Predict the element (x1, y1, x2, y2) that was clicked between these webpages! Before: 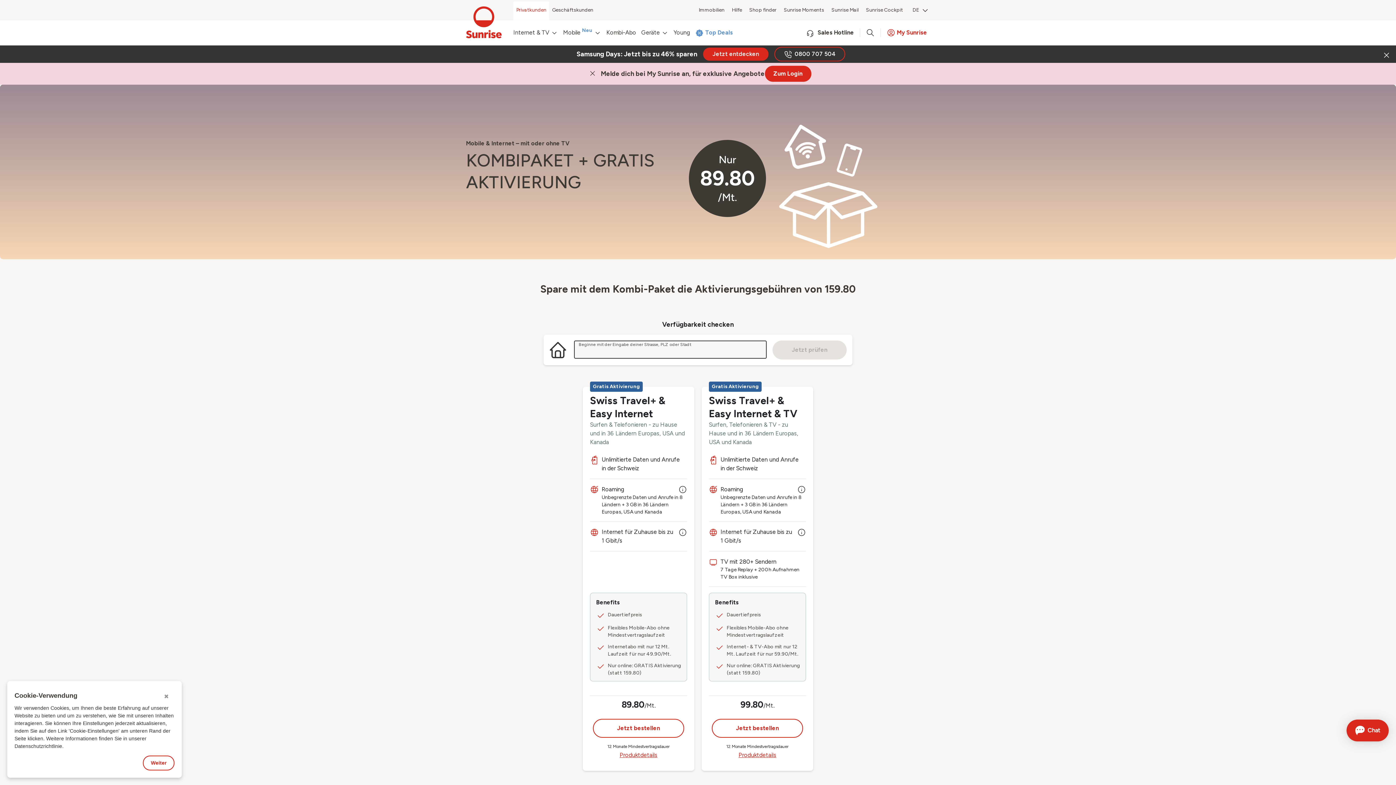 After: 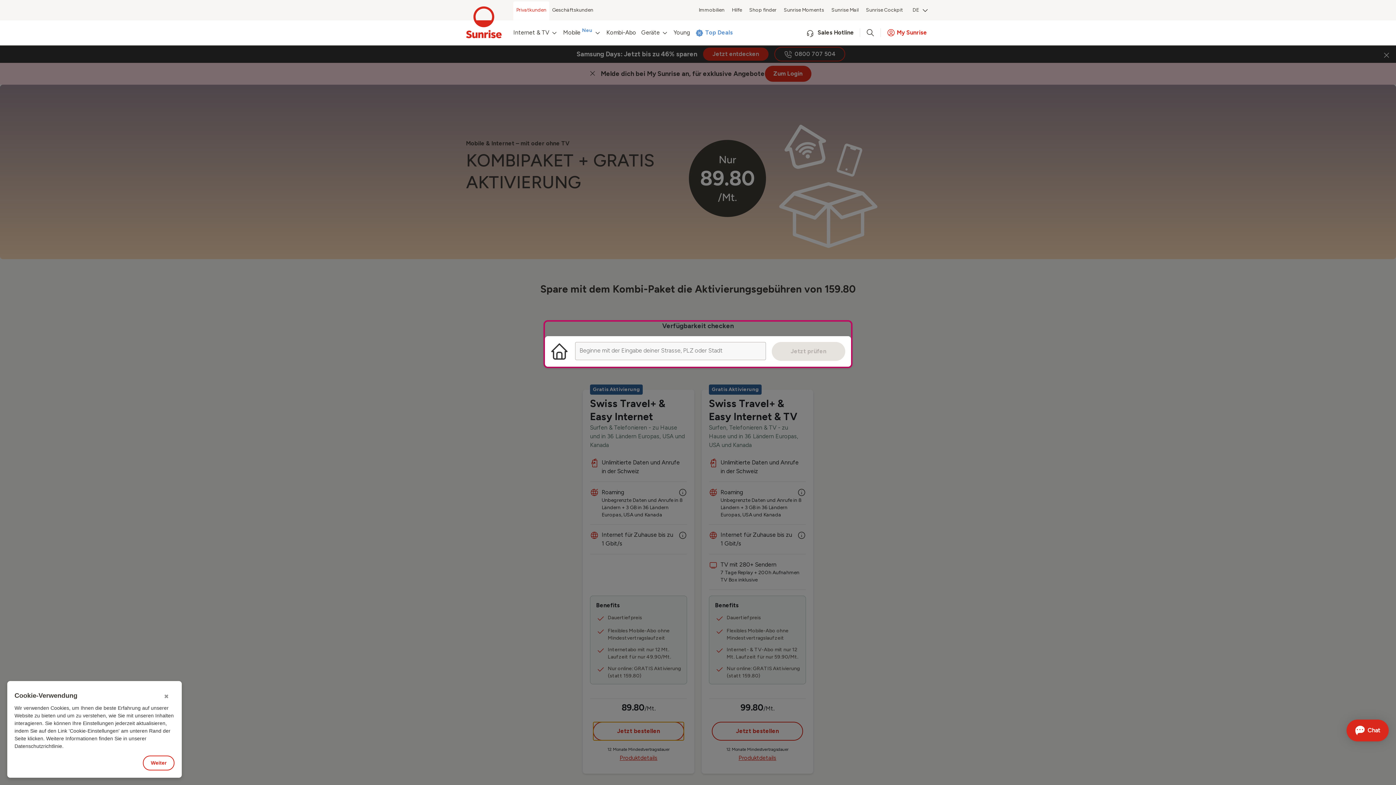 Action: label: Jetzt bestellen bbox: (593, 719, 684, 738)